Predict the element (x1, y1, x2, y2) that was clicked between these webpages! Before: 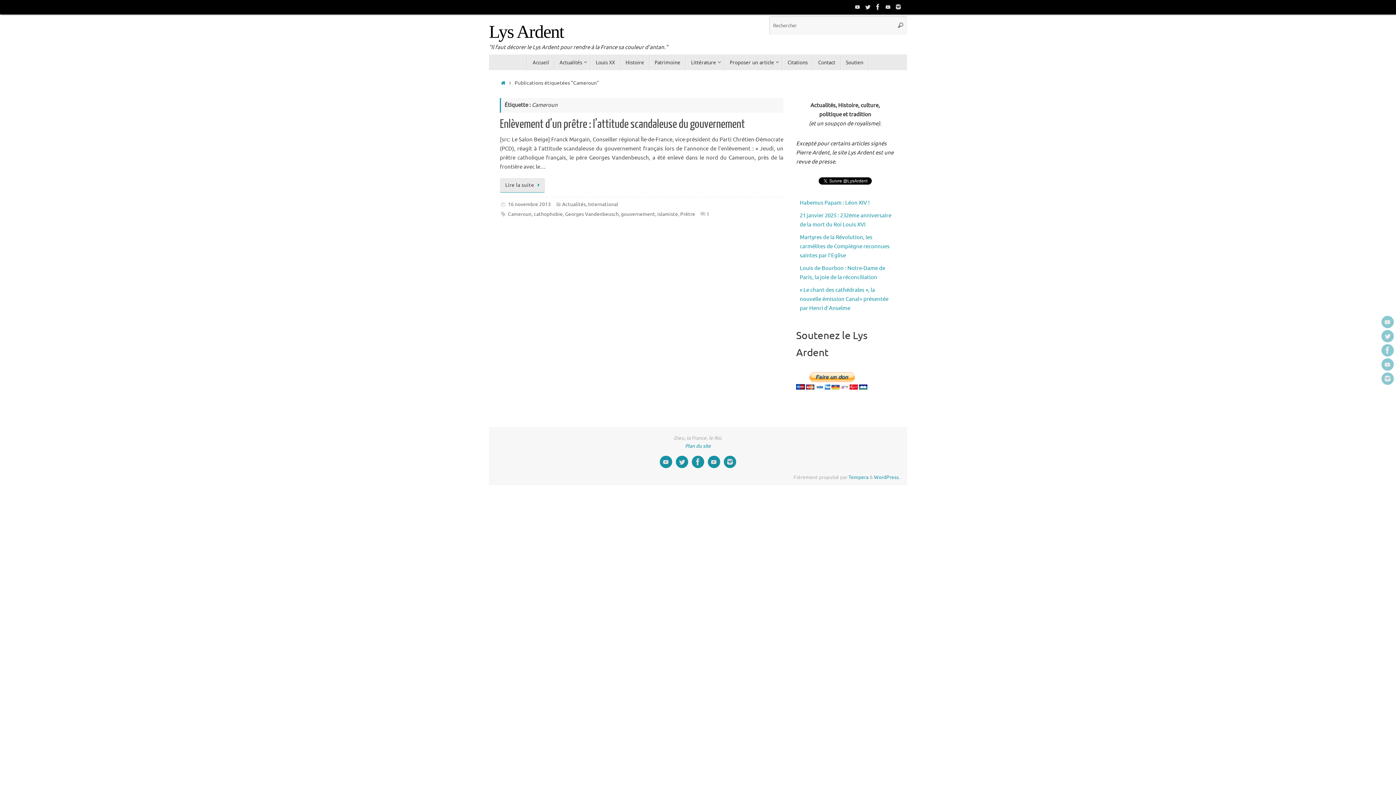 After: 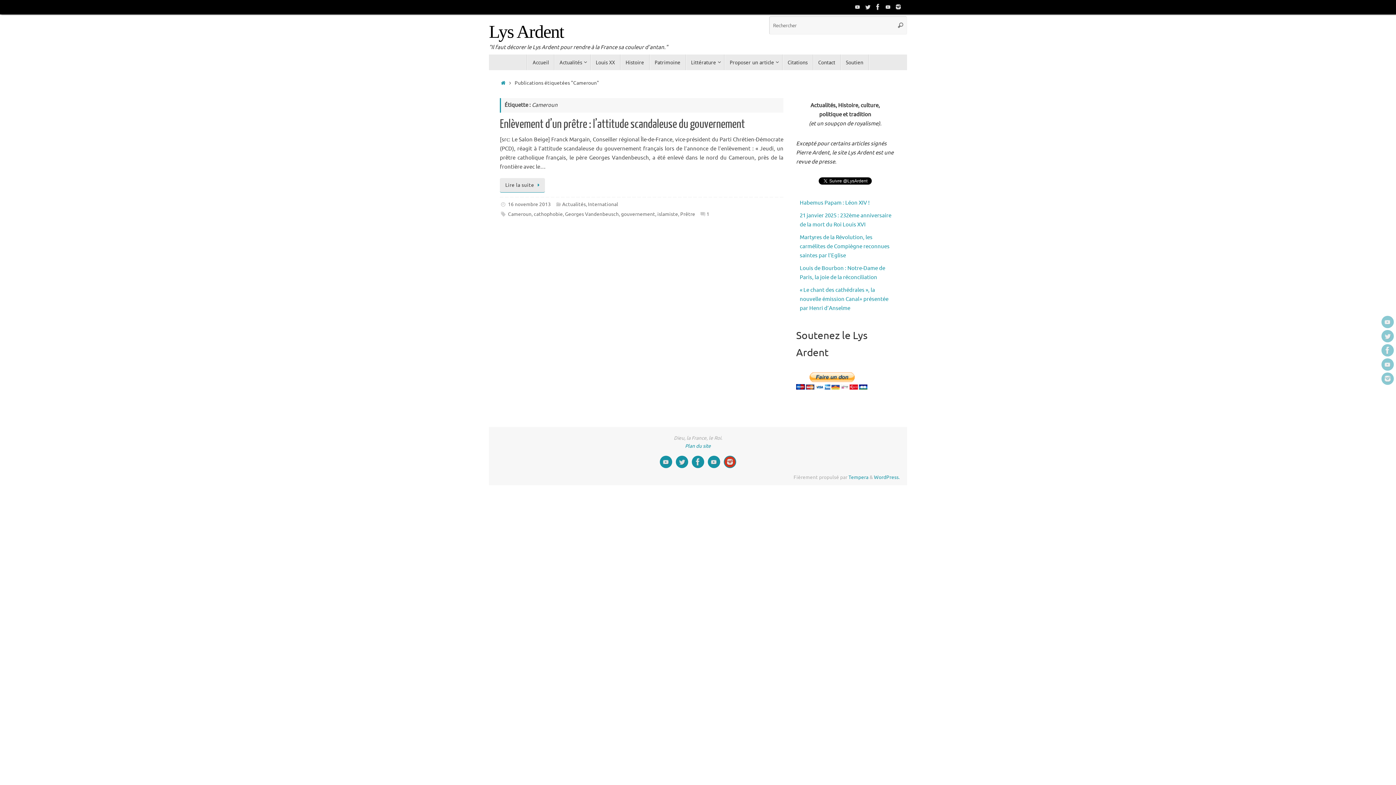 Action: bbox: (724, 456, 736, 468)